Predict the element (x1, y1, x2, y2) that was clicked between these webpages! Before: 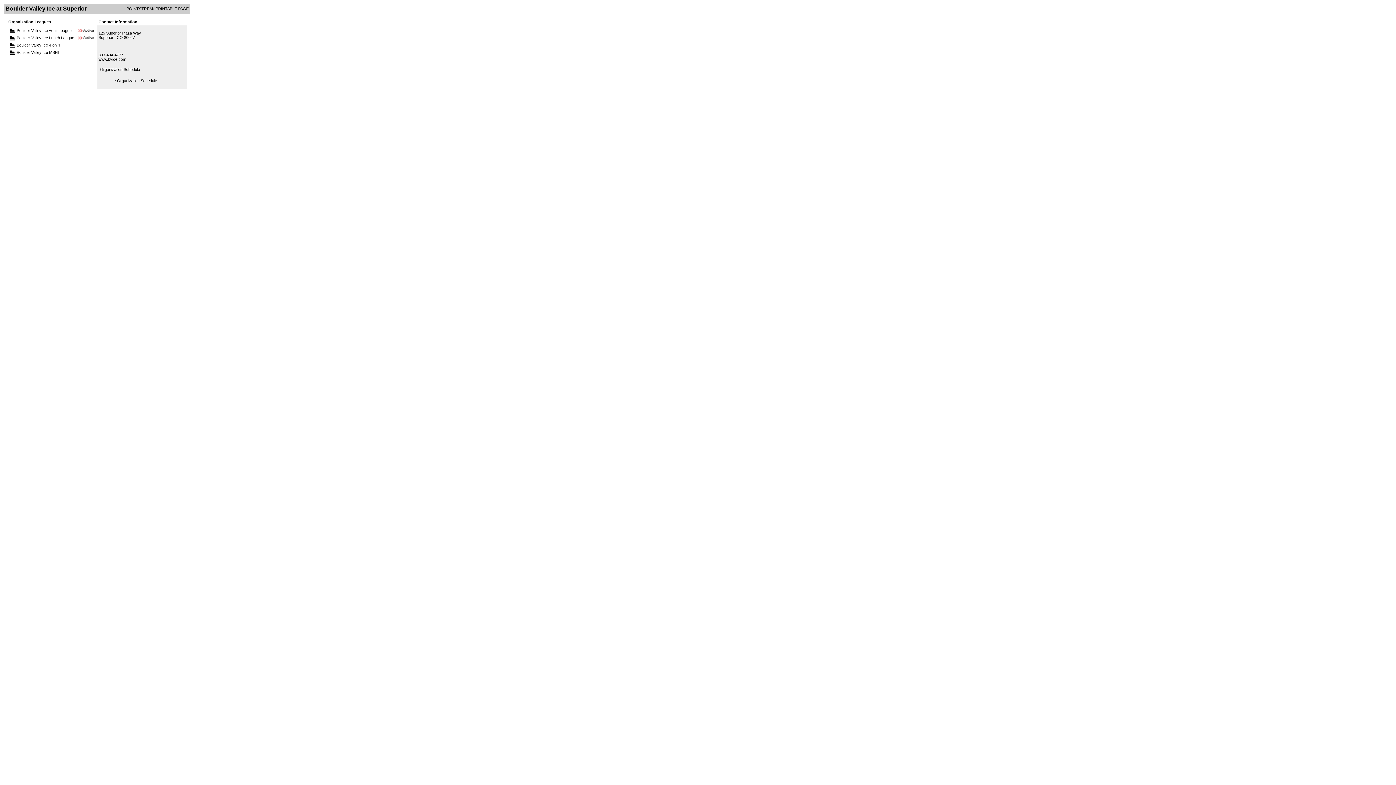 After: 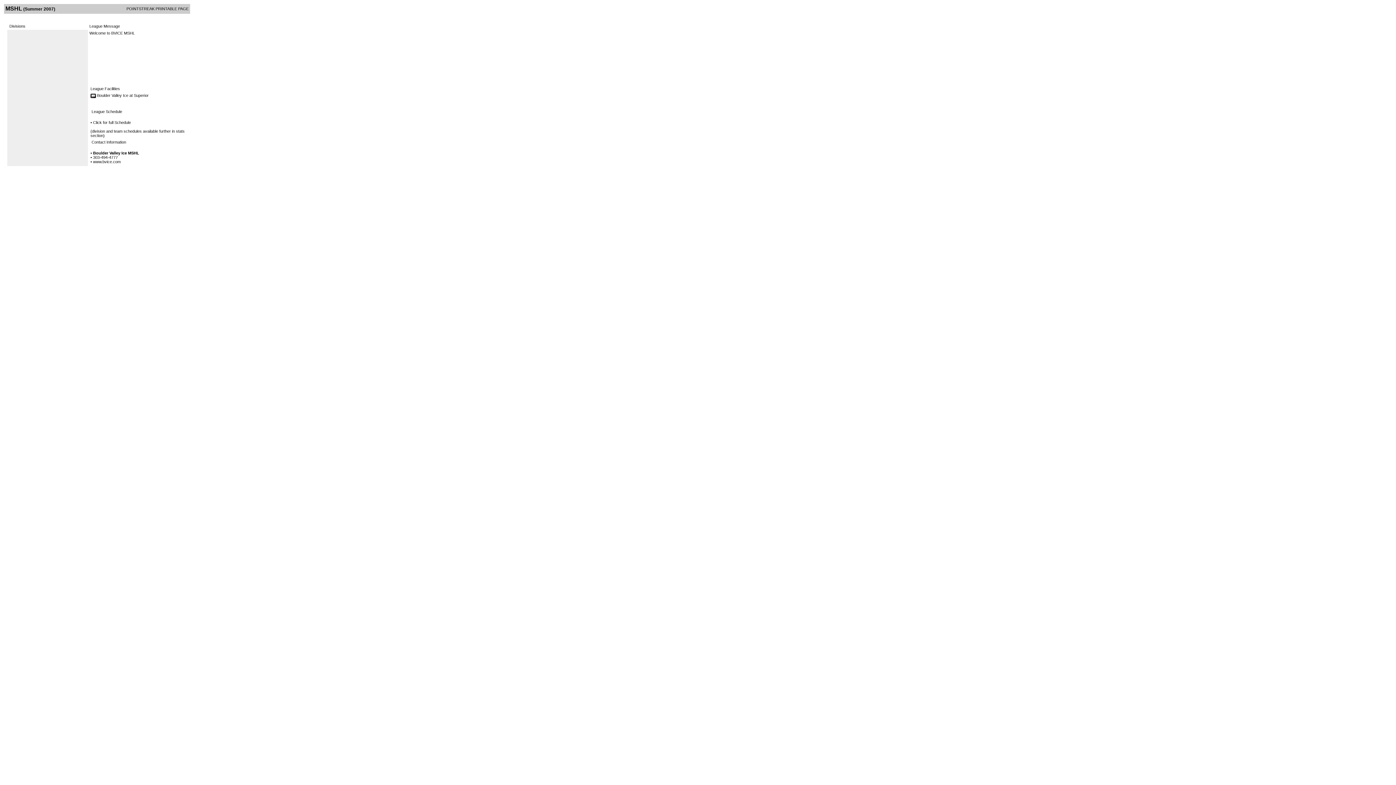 Action: bbox: (16, 50, 60, 54) label: Boulder Valley Ice MSHL